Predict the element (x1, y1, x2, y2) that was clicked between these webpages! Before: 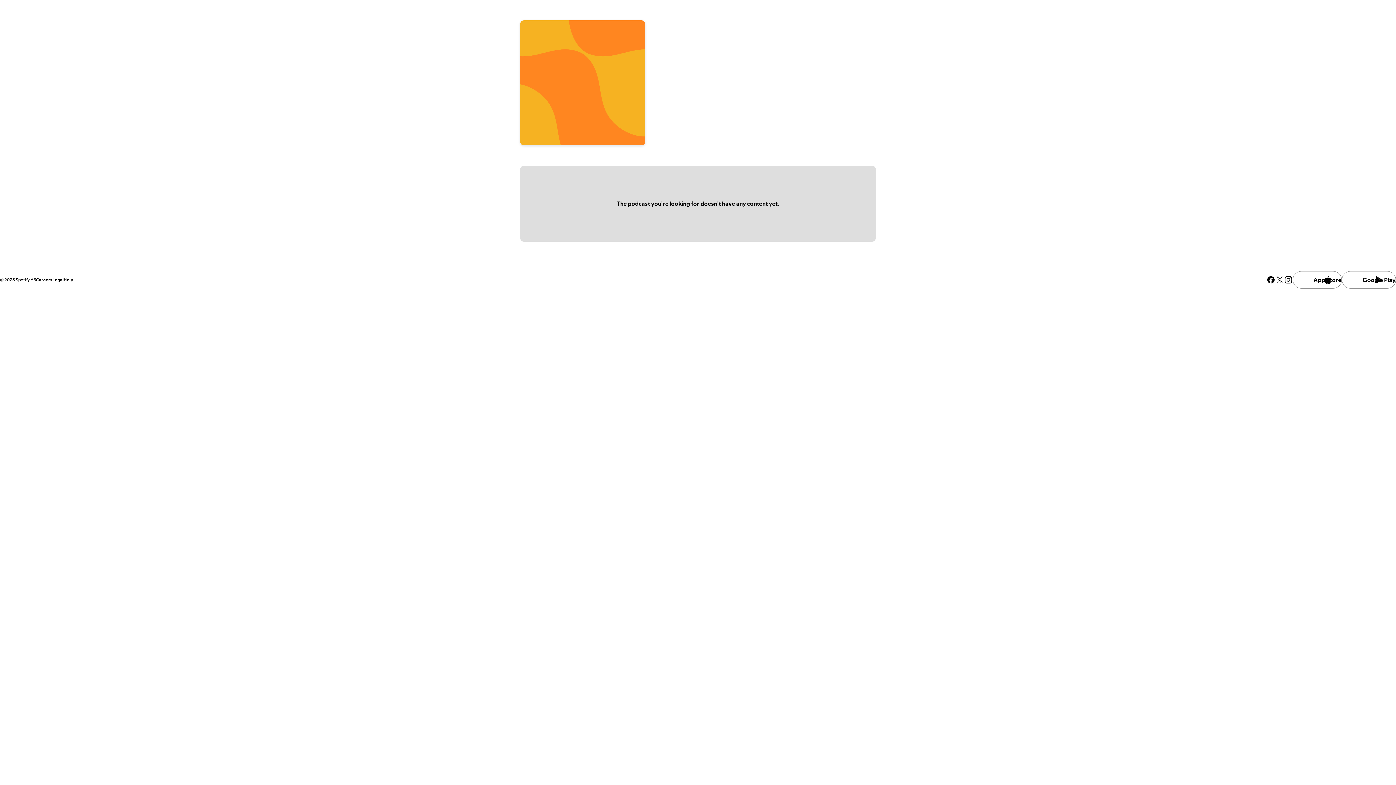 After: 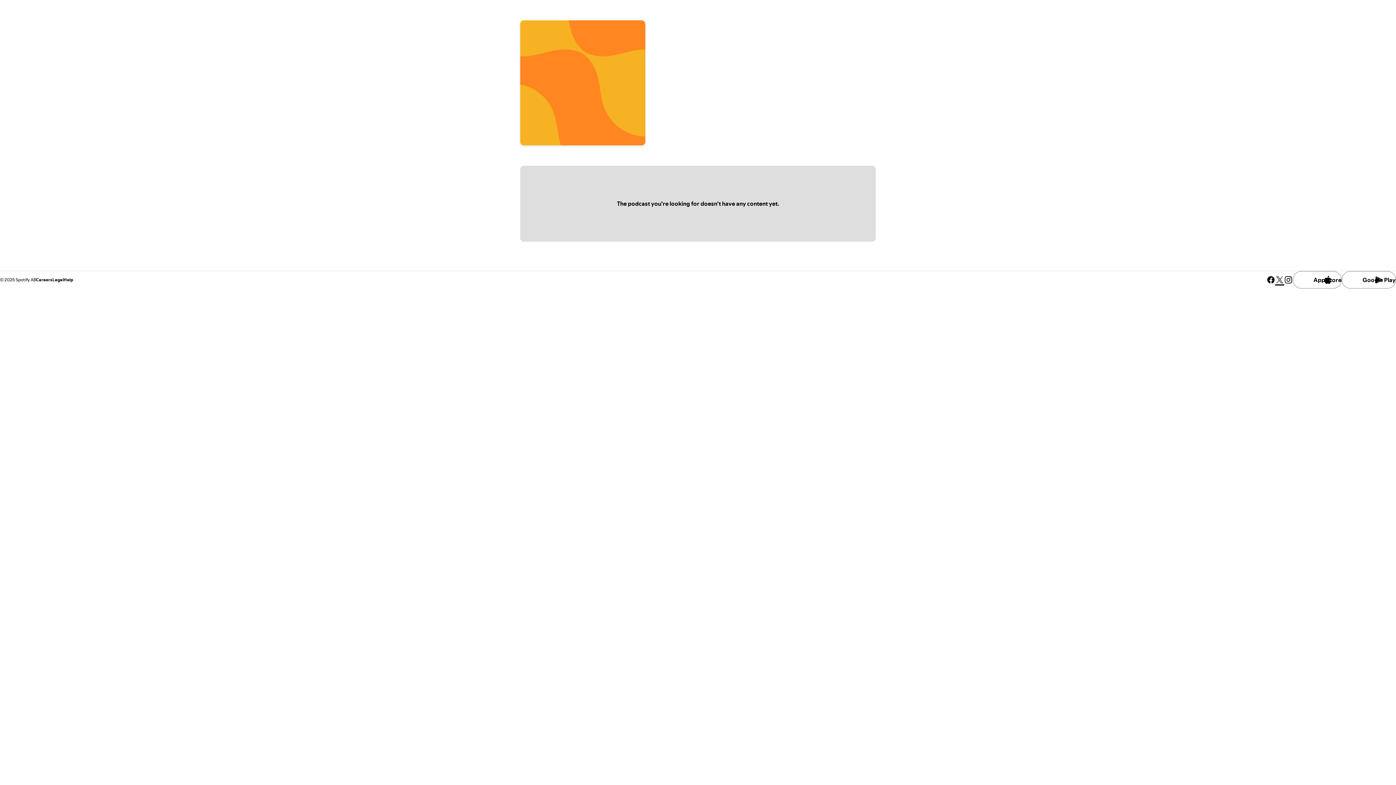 Action: bbox: (1275, 275, 1284, 284) label: See our twitter page